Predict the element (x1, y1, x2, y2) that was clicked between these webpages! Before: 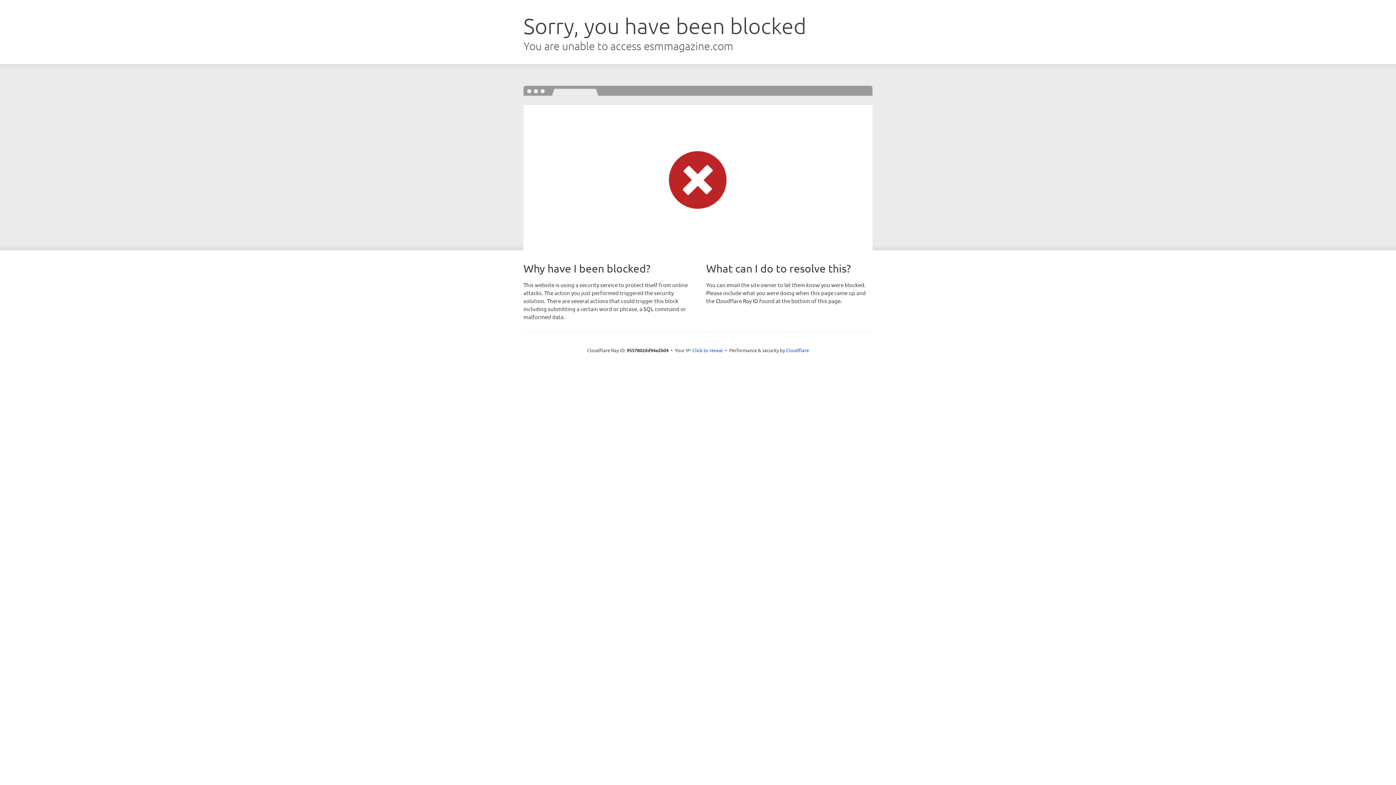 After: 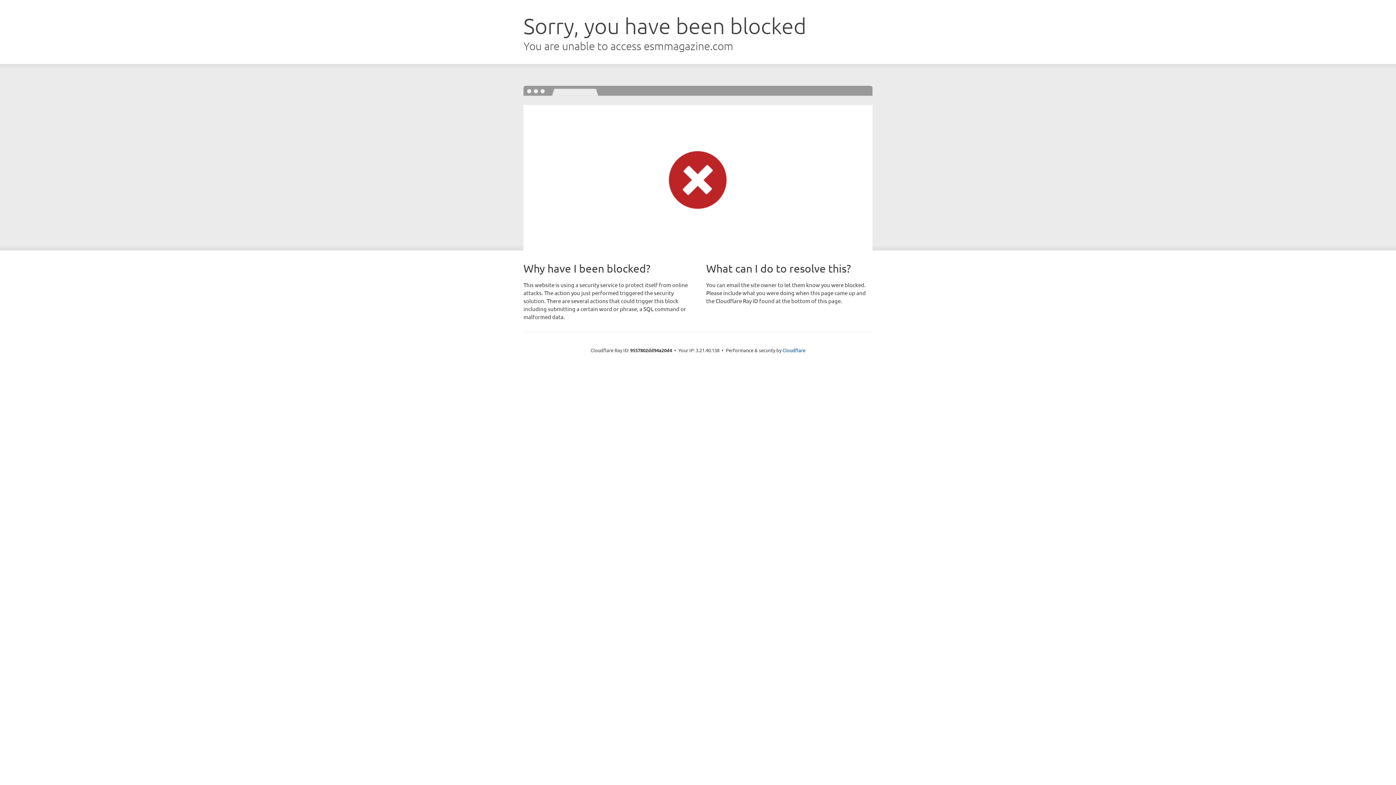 Action: bbox: (692, 346, 723, 353) label: Click to reveal